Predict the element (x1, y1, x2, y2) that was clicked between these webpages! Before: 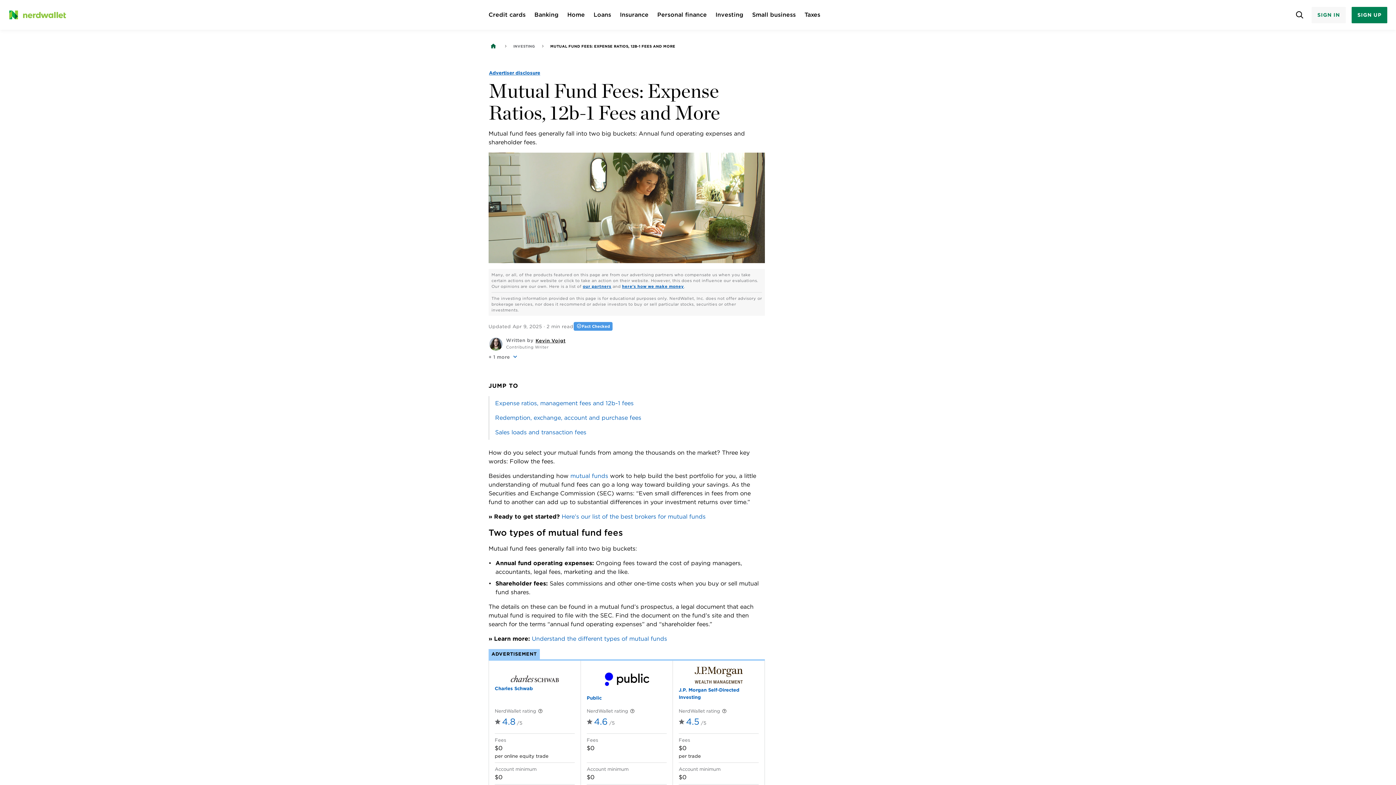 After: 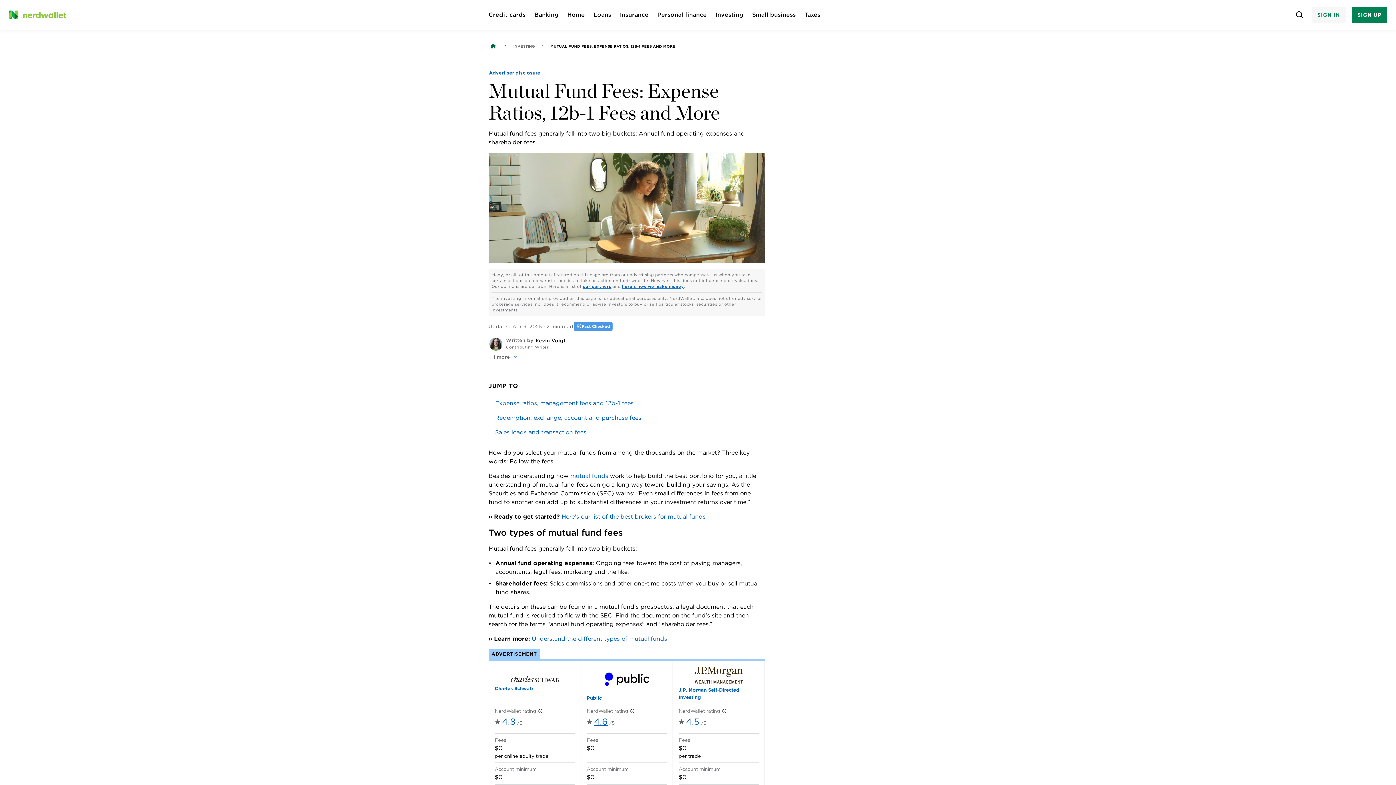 Action: label: 4.6

/5 bbox: (586, 715, 614, 731)